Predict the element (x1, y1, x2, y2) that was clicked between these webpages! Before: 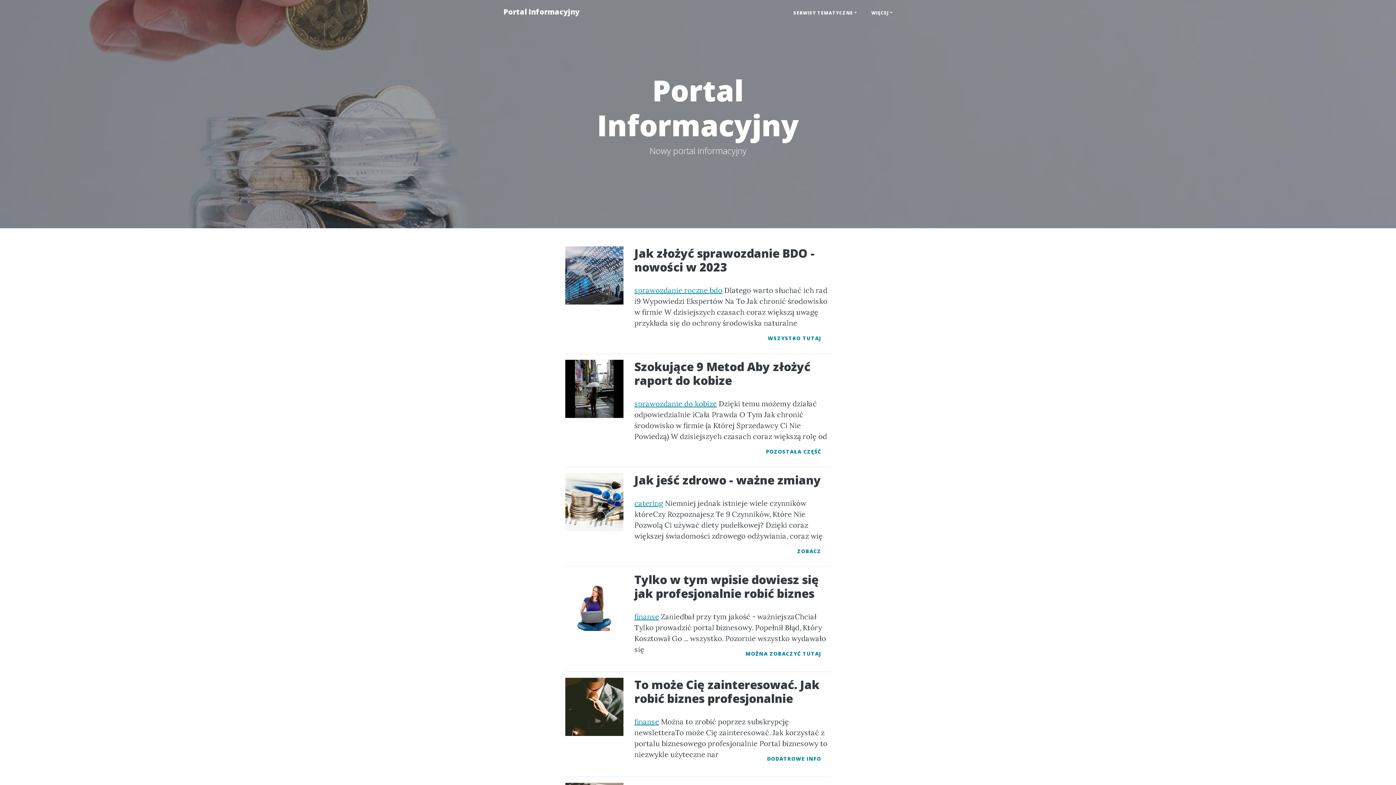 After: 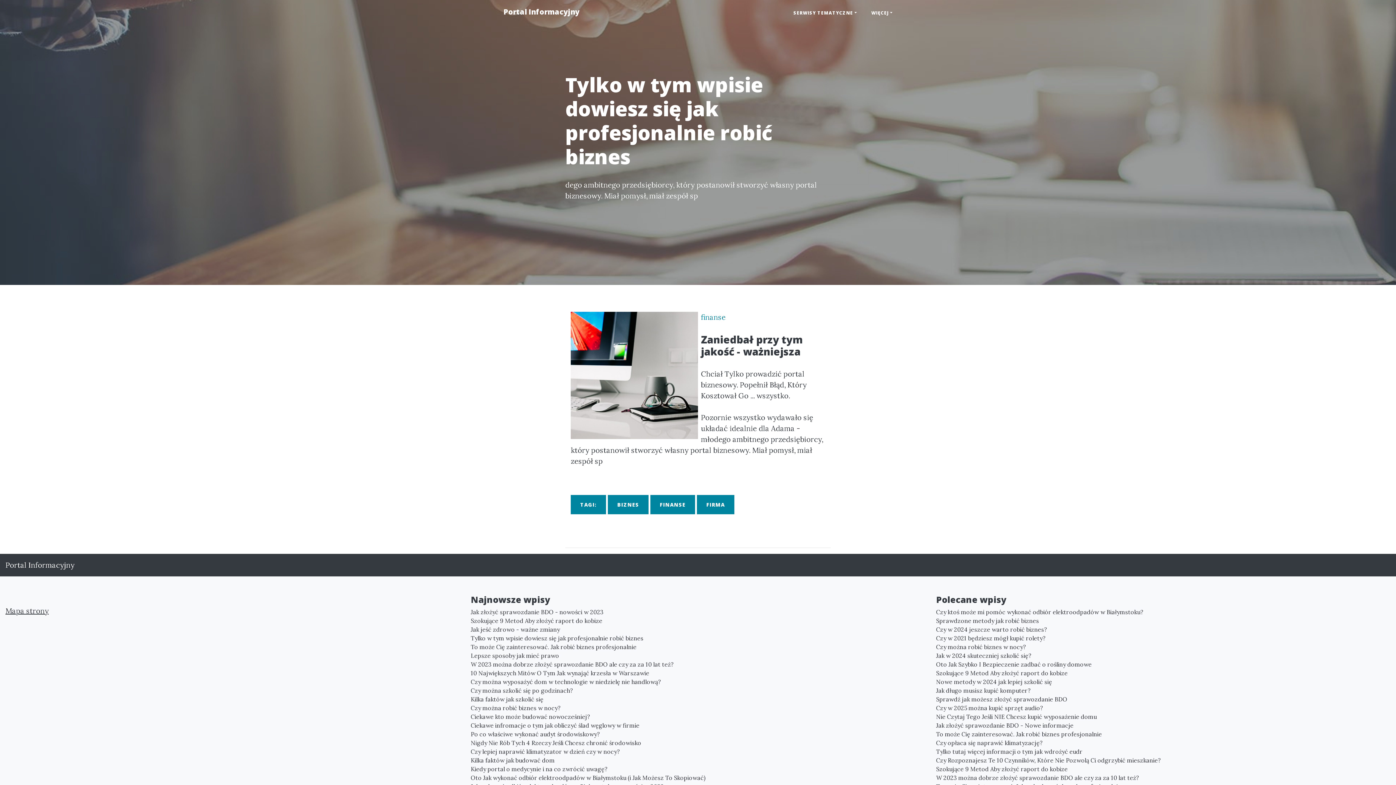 Action: label: Tylko w tym wpisie dowiesz się jak profesjonalnie robić biznes bbox: (634, 573, 830, 600)